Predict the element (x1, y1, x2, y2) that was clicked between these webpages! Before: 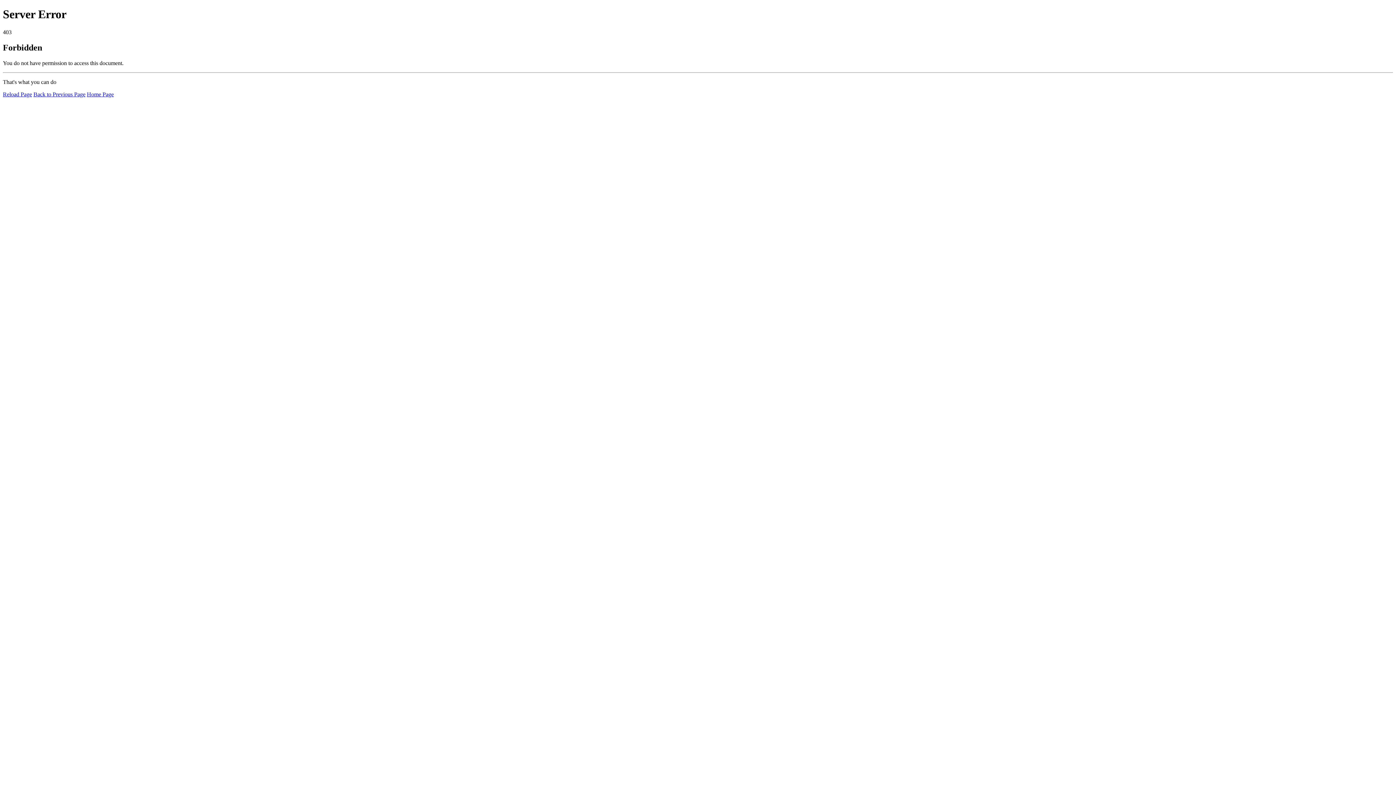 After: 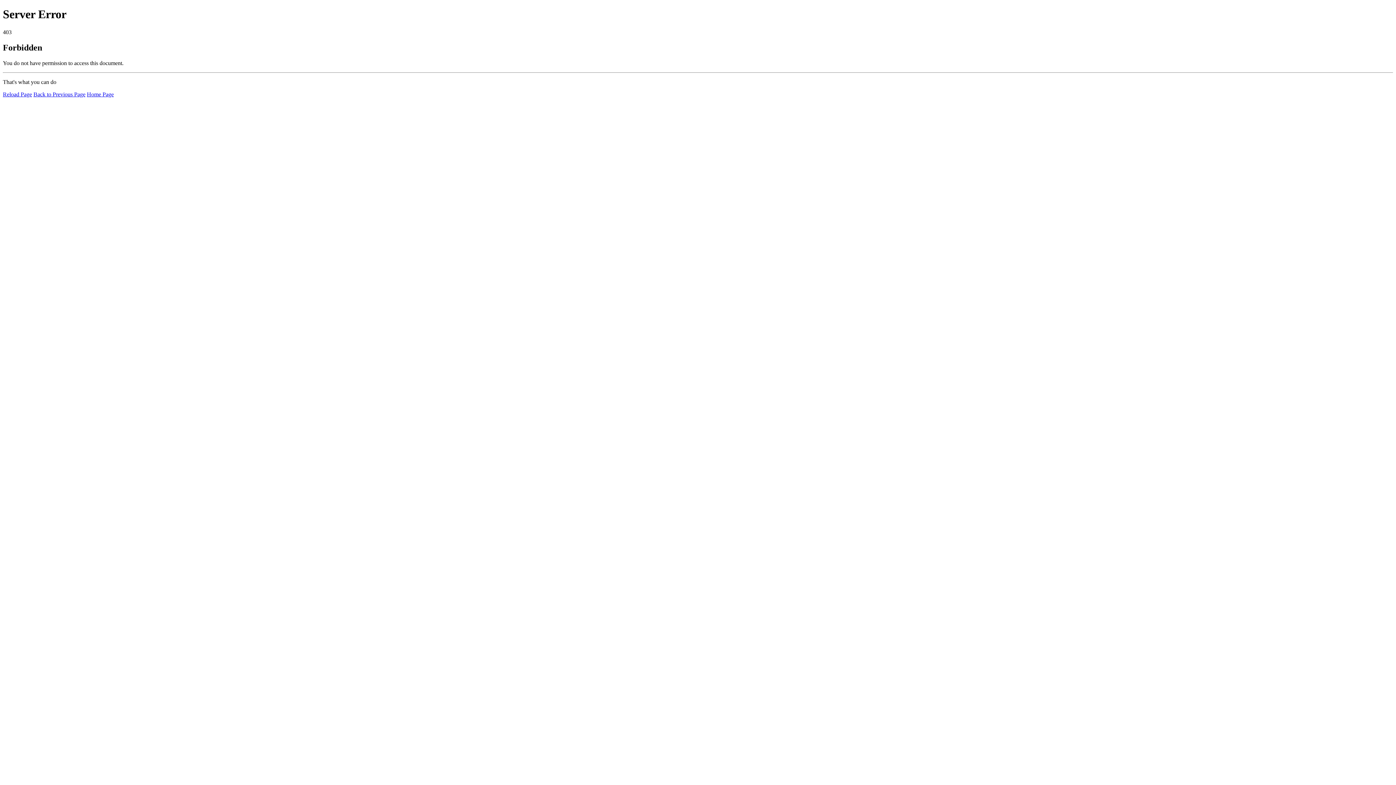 Action: label: Home Page bbox: (86, 91, 113, 97)